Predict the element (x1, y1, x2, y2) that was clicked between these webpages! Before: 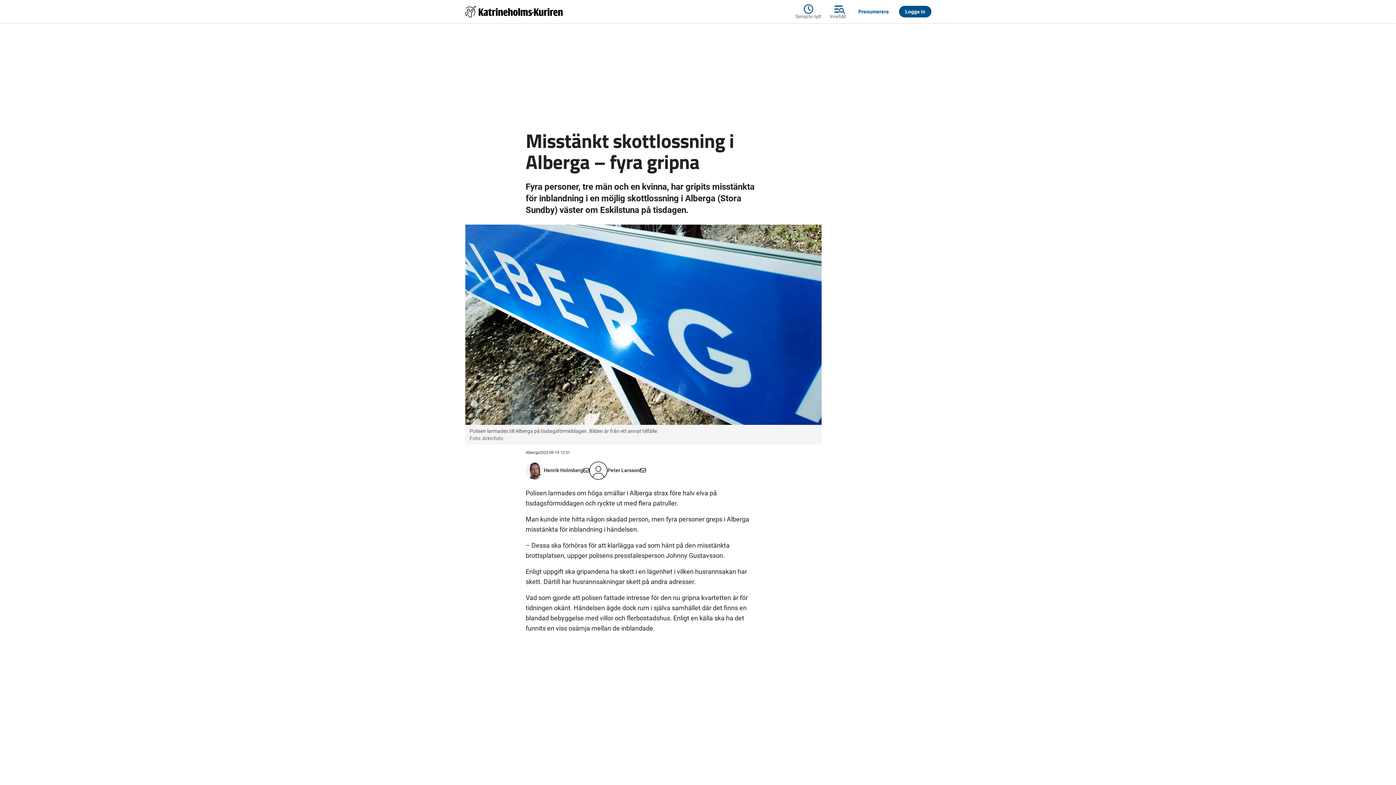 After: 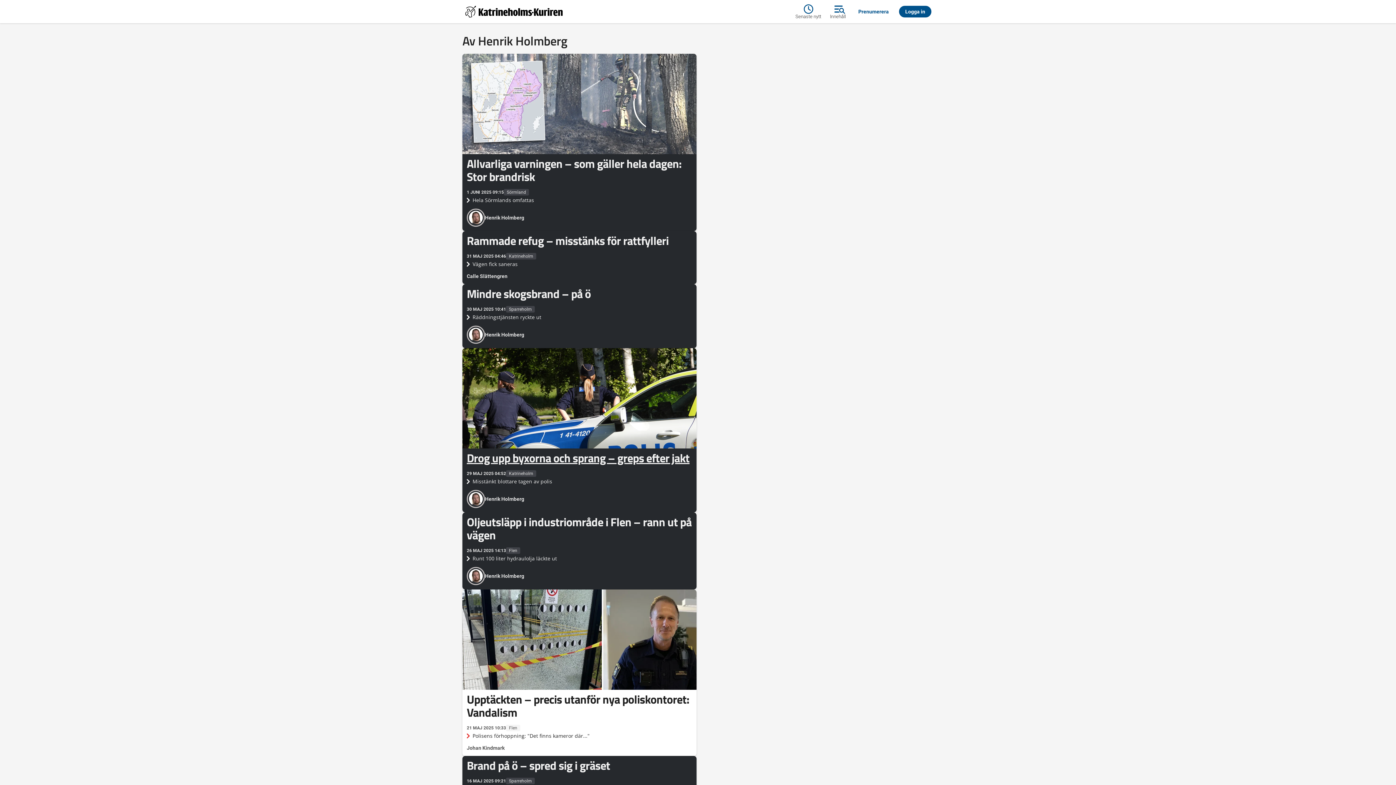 Action: label: Henrik Holmberg bbox: (544, 467, 583, 473)